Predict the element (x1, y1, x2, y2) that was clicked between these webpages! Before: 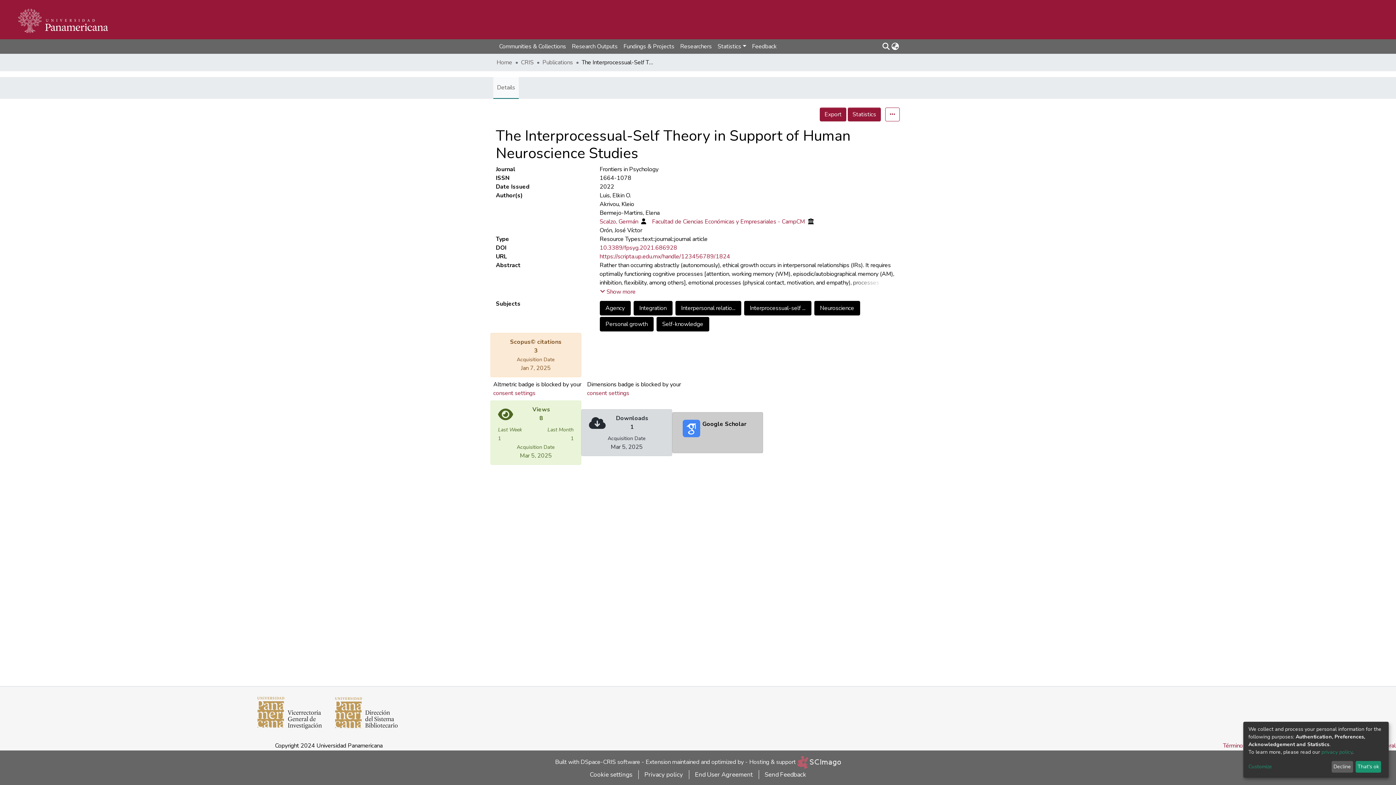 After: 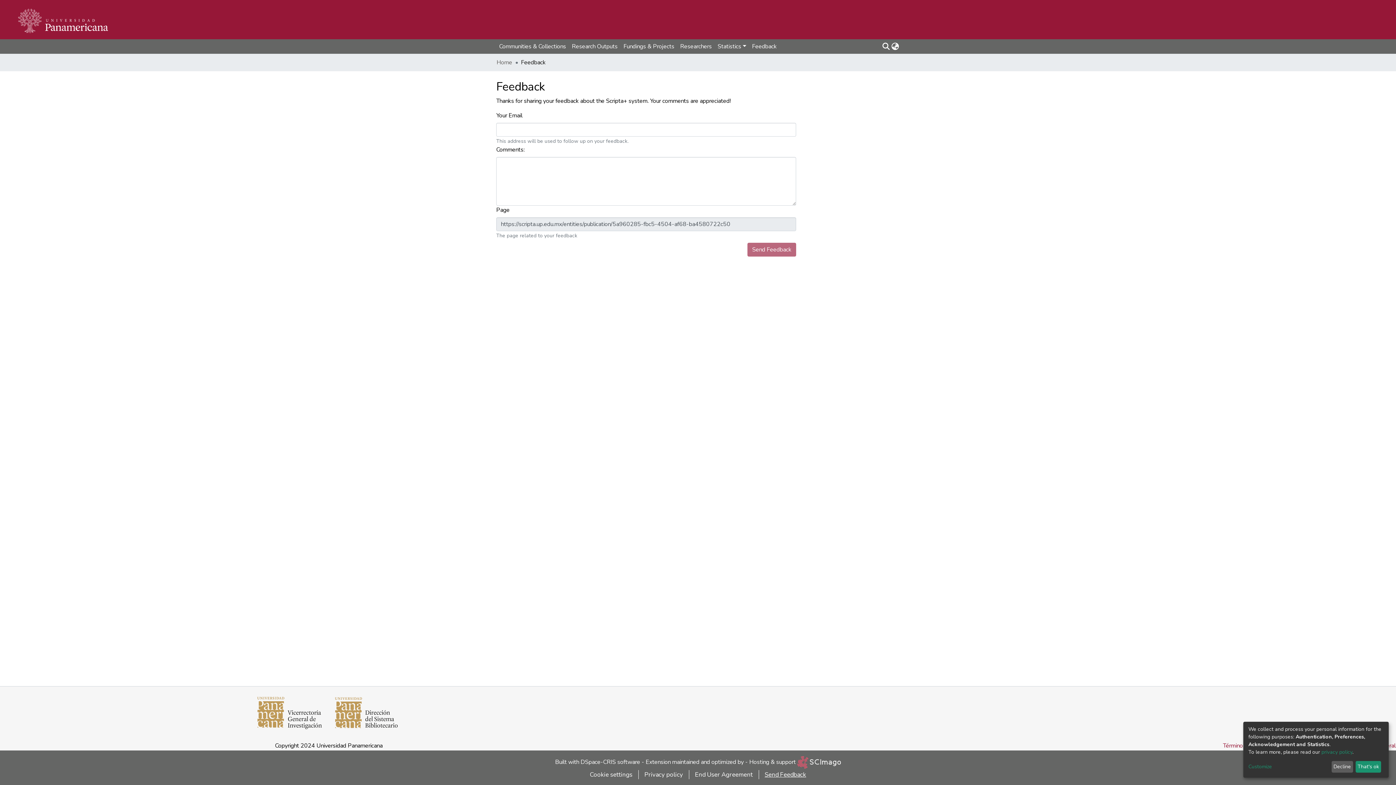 Action: bbox: (759, 770, 812, 779) label: Send Feedback